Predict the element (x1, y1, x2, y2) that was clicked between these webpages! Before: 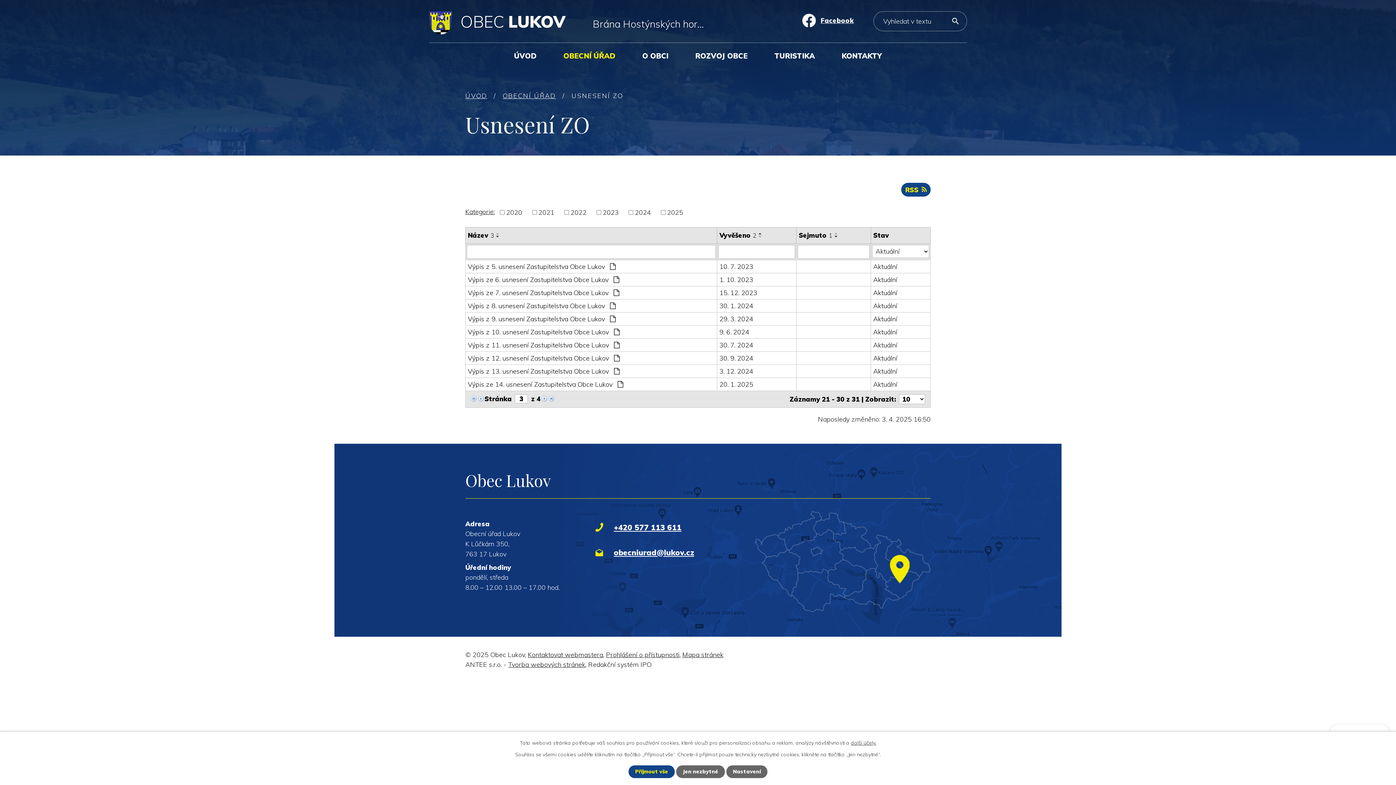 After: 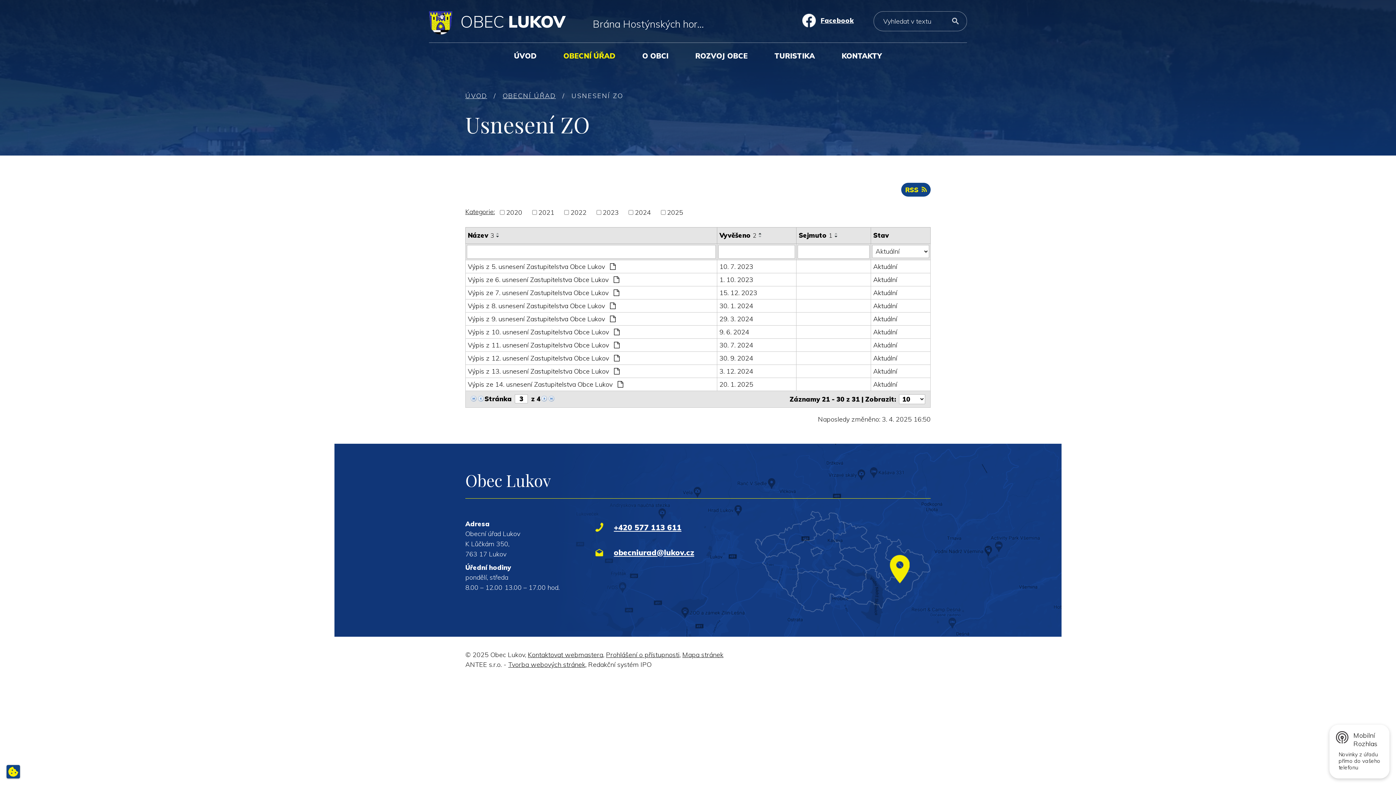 Action: label: Přijmout vše bbox: (628, 765, 674, 778)